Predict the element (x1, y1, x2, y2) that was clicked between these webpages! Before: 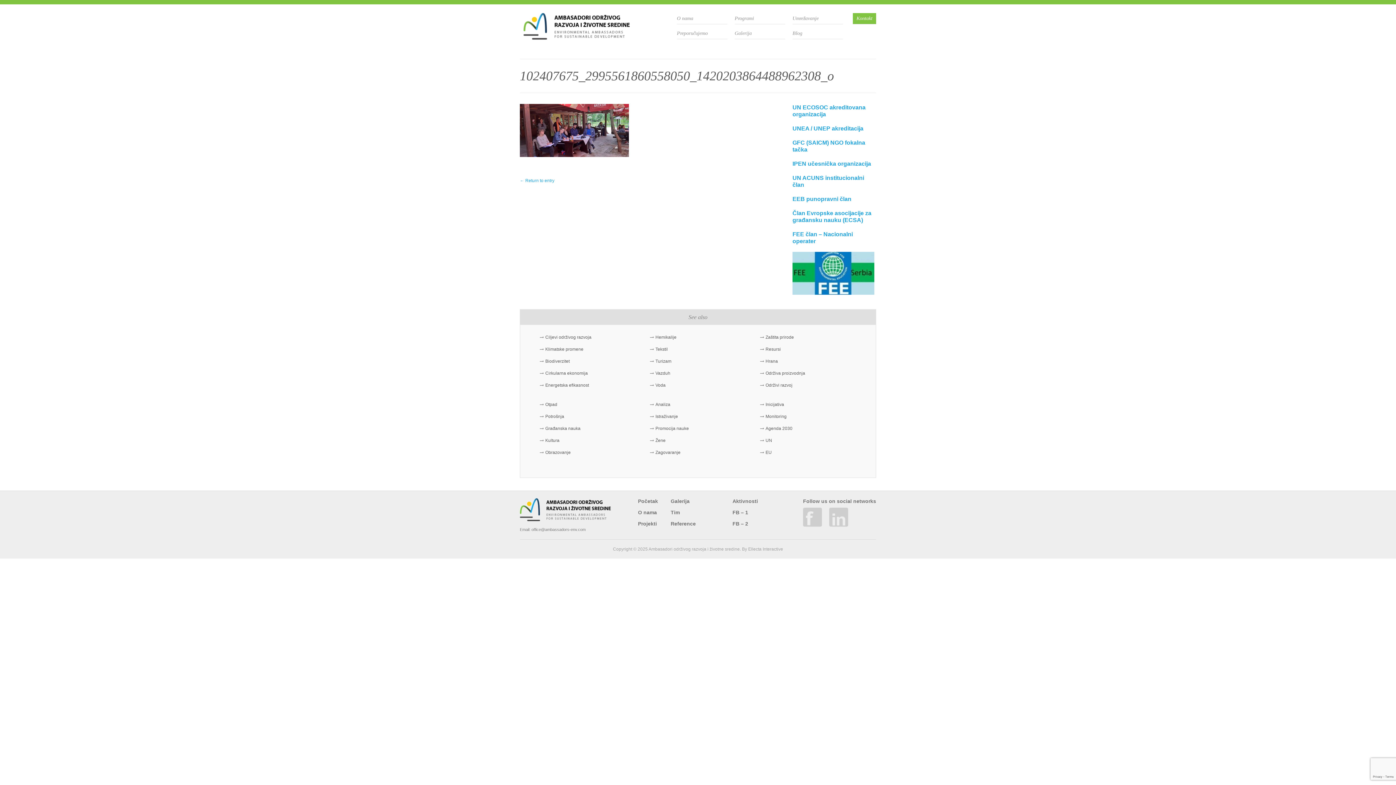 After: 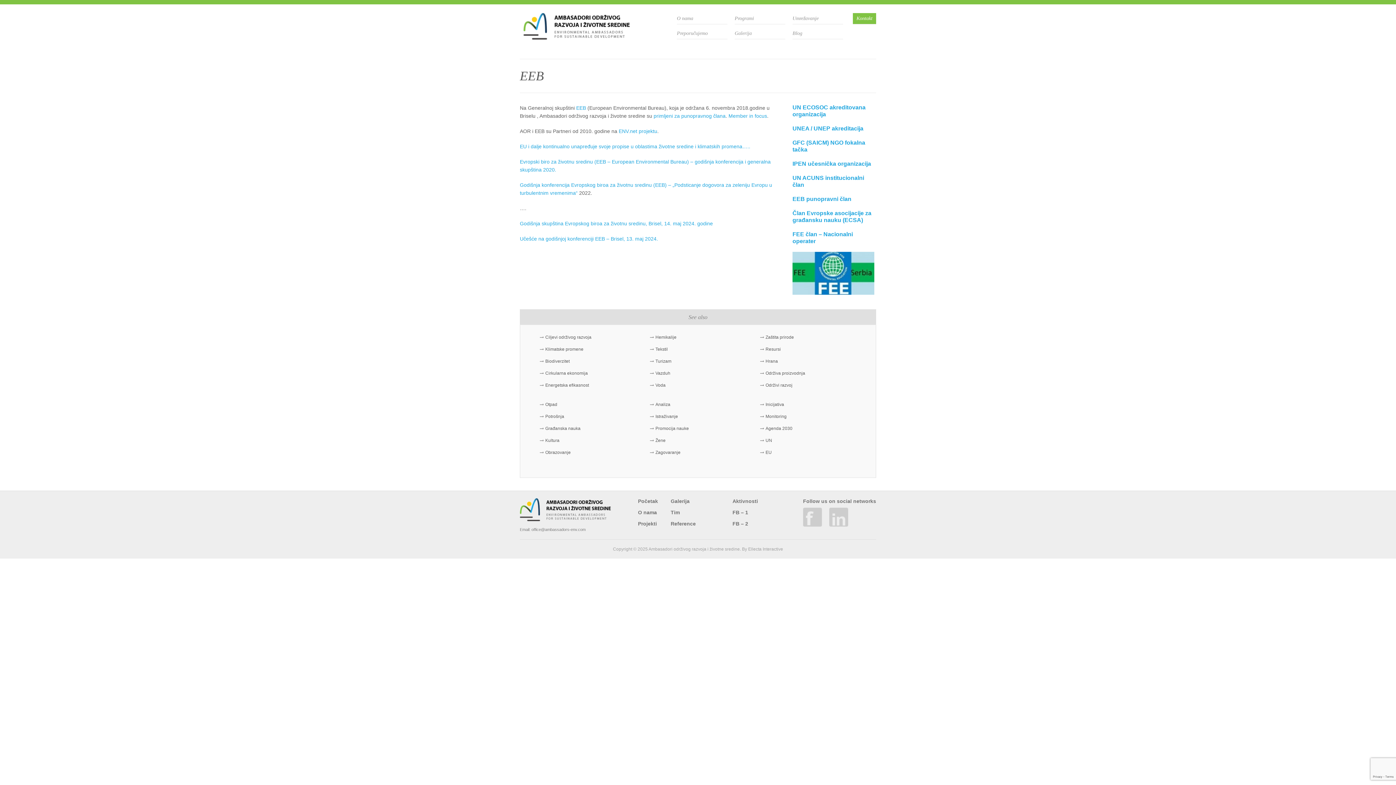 Action: label: EEB punopravni član bbox: (792, 195, 876, 202)